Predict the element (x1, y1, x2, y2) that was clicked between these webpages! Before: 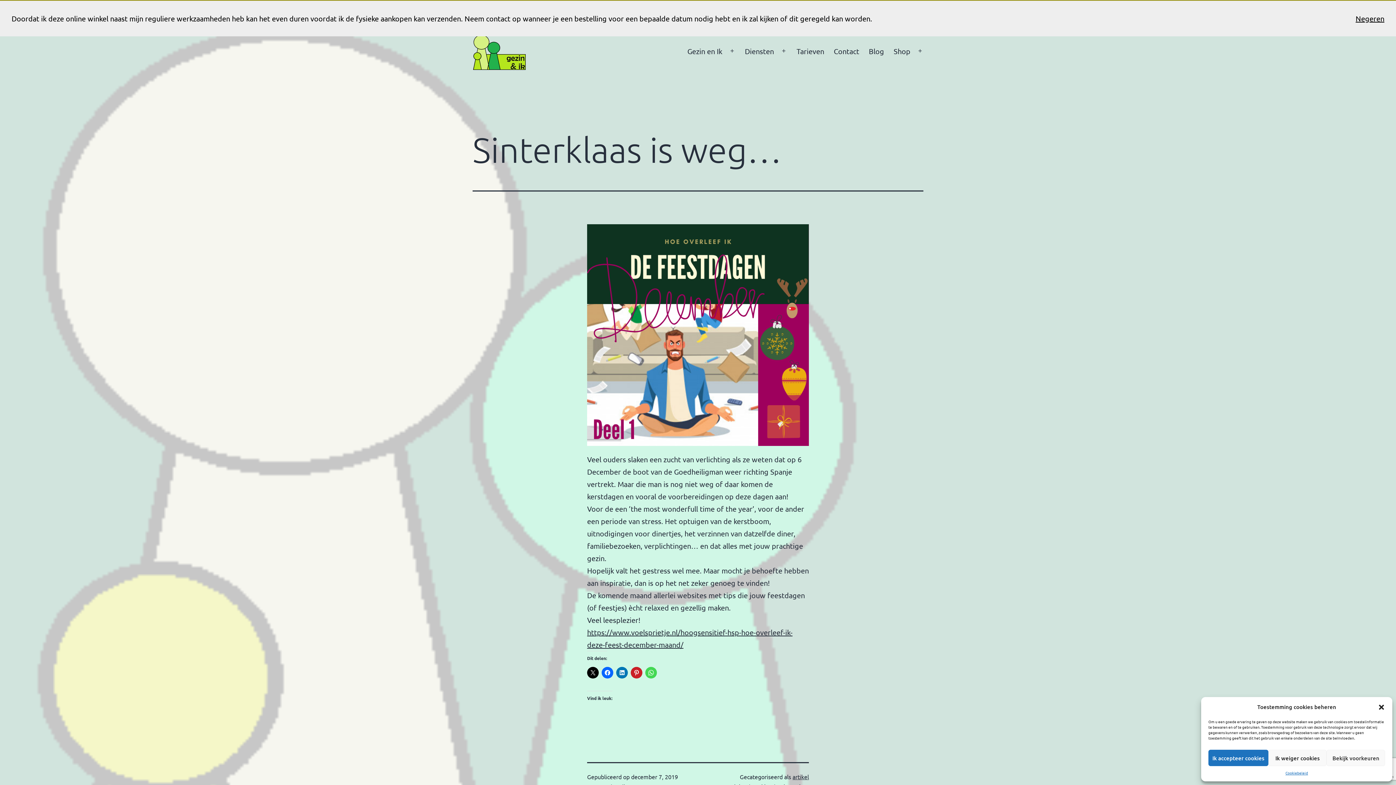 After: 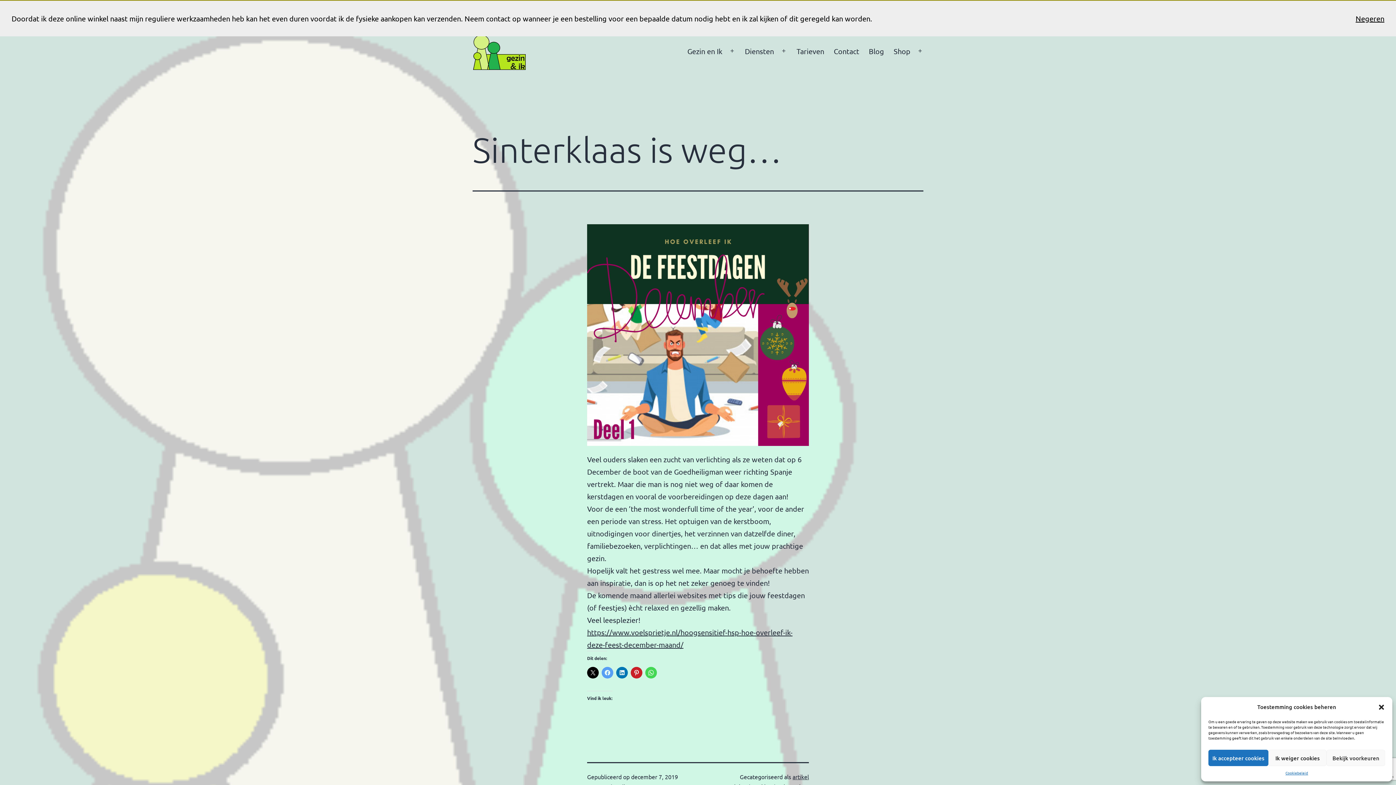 Action: bbox: (601, 667, 613, 678)